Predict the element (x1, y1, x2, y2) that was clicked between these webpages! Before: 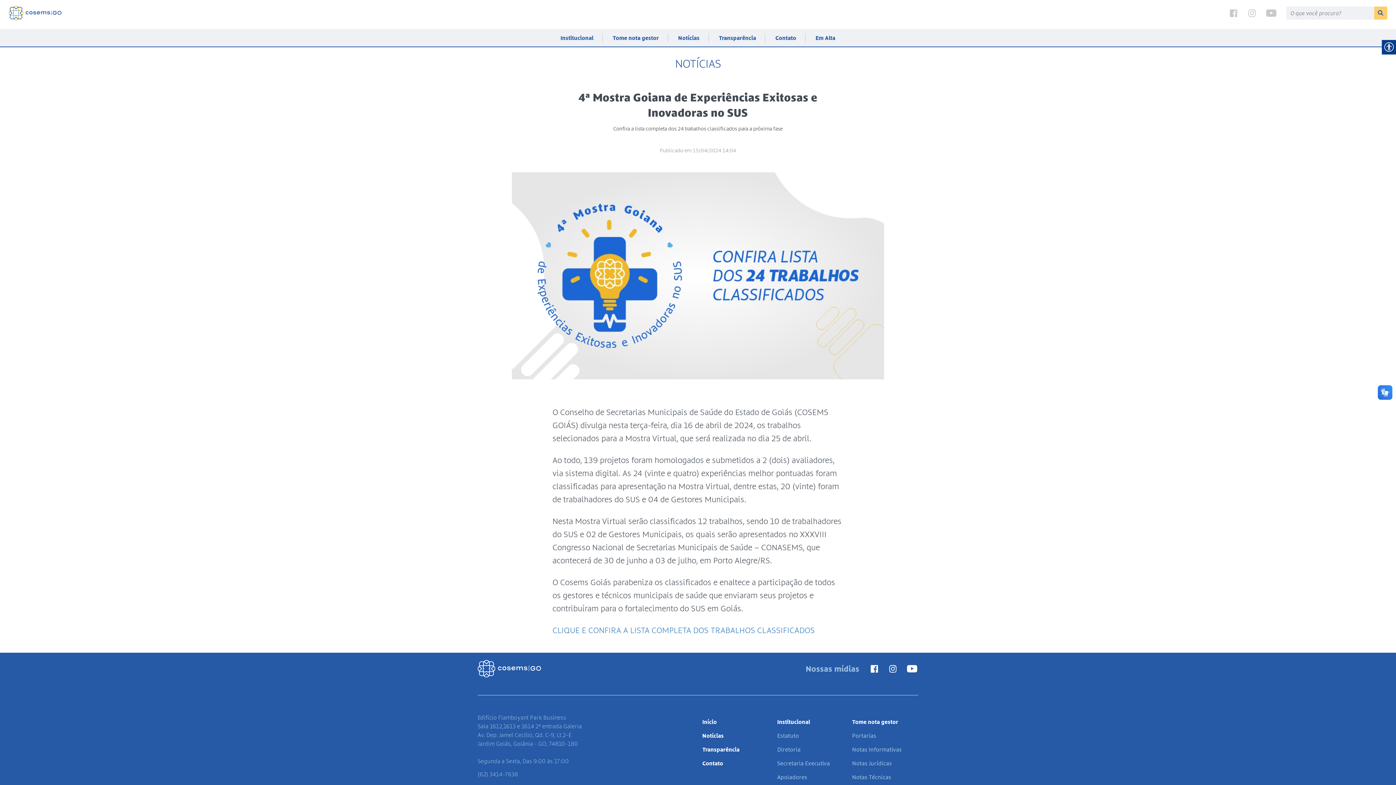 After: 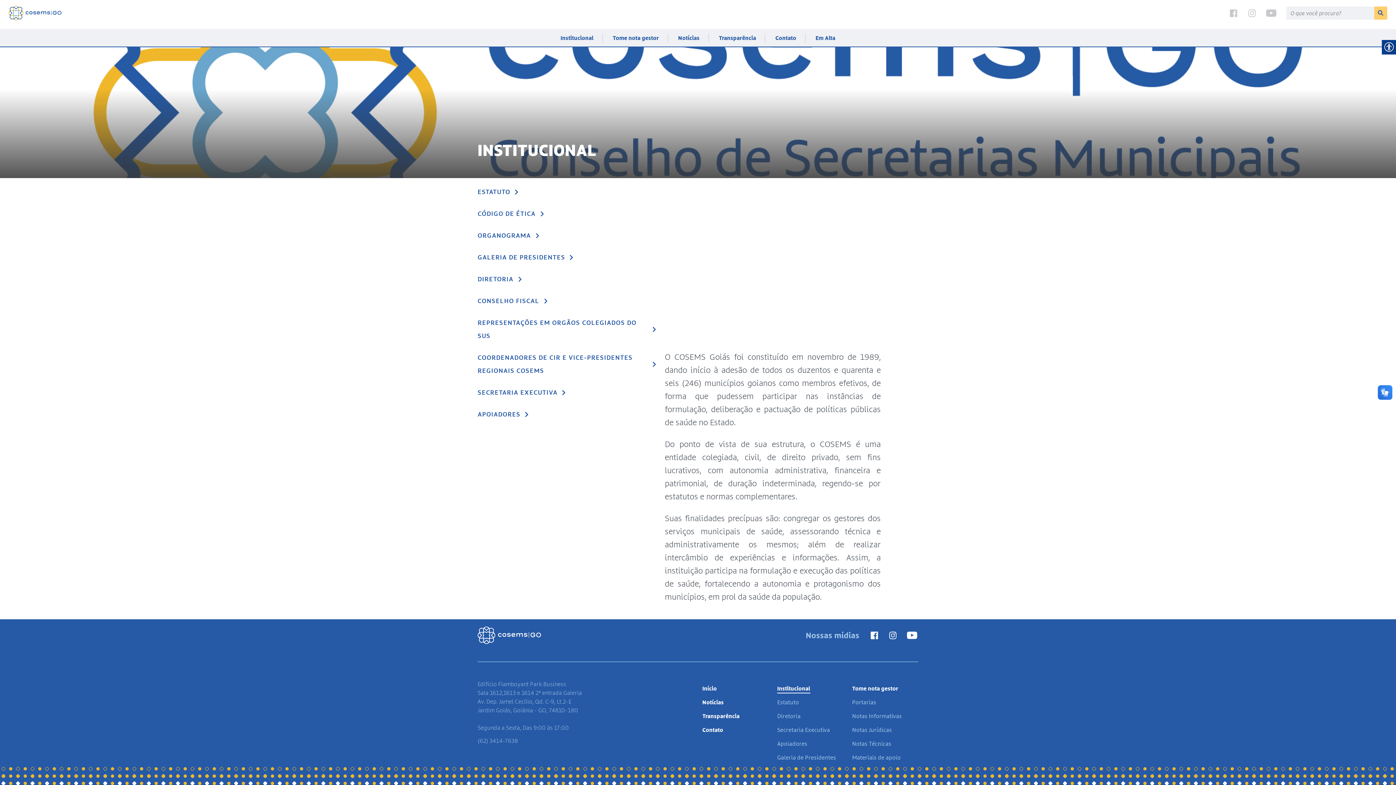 Action: bbox: (777, 717, 810, 727) label: Institucional